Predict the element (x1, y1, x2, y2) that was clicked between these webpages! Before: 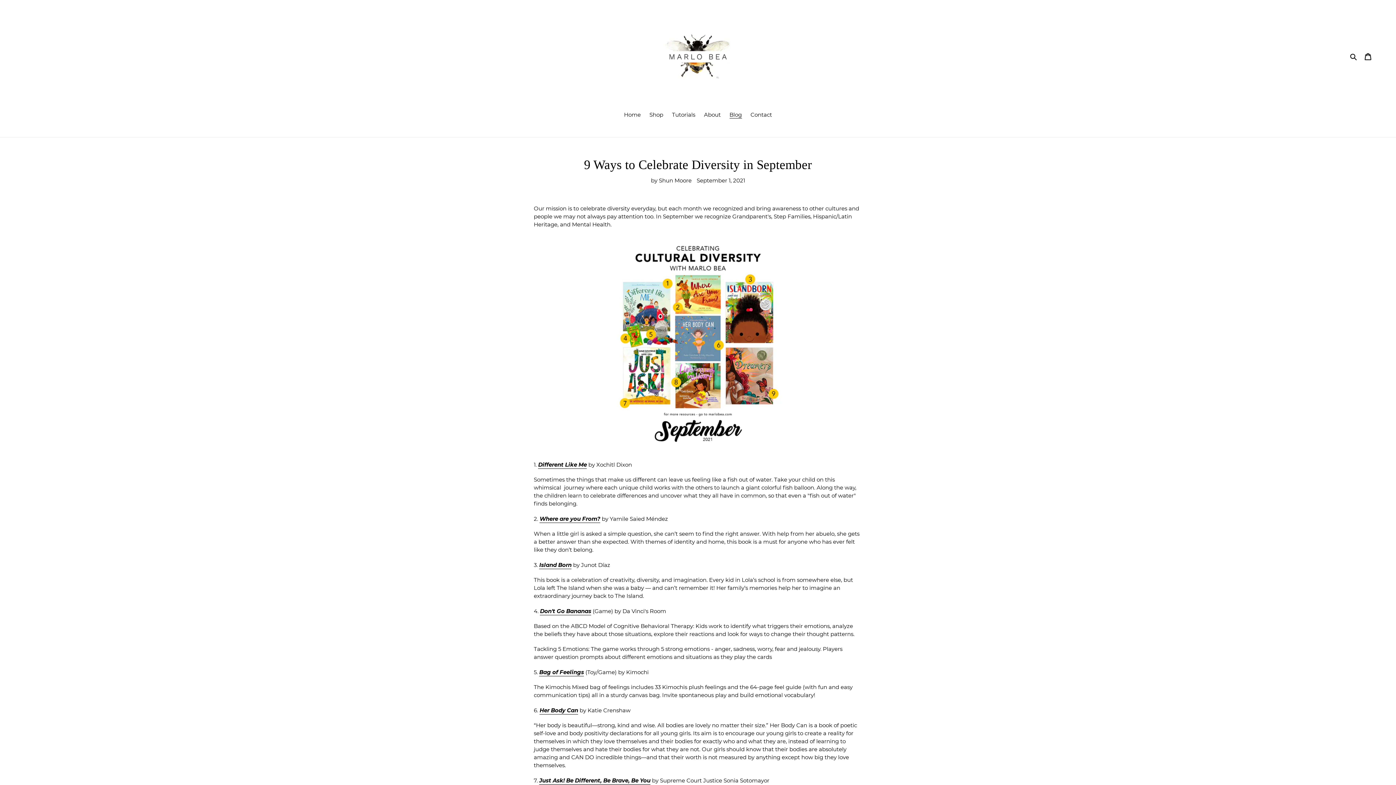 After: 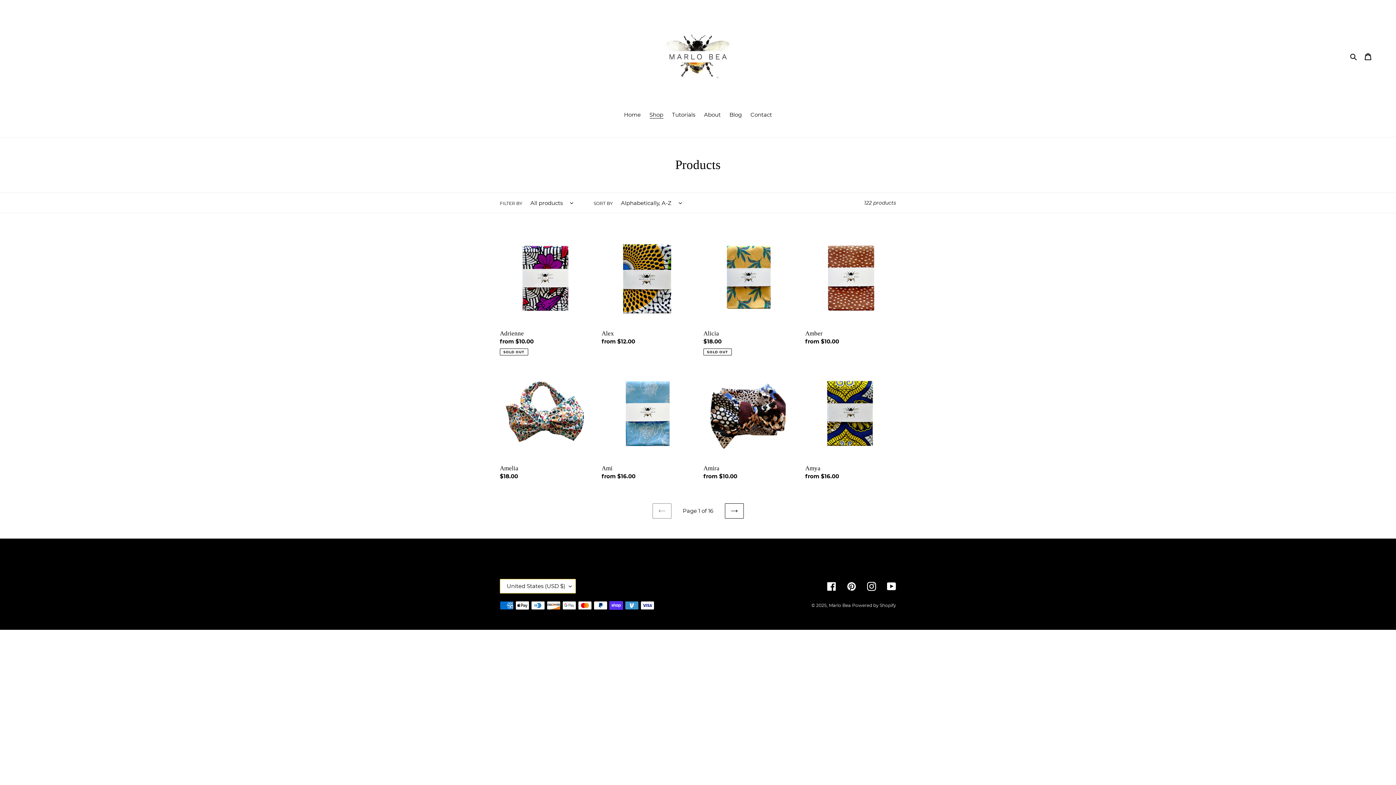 Action: bbox: (646, 110, 667, 120) label: Shop